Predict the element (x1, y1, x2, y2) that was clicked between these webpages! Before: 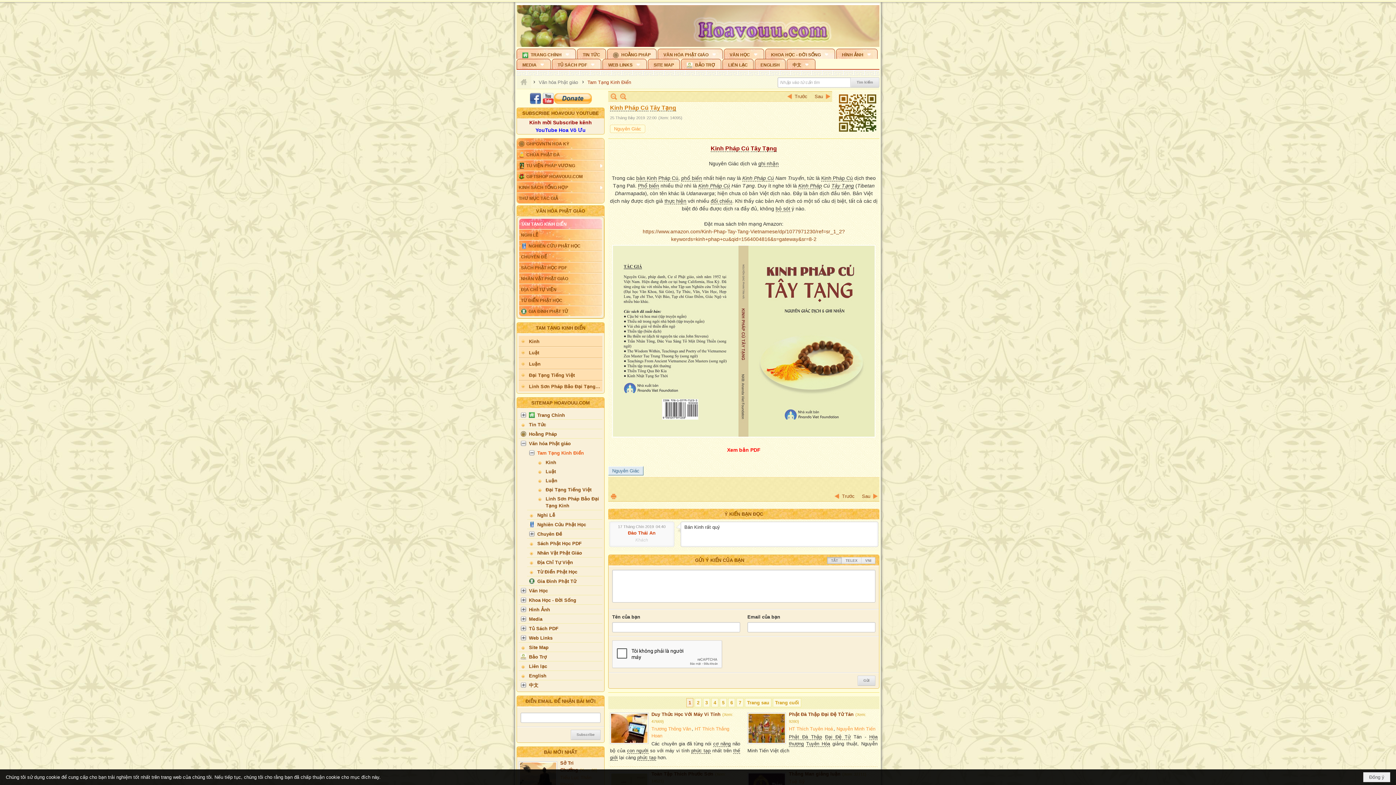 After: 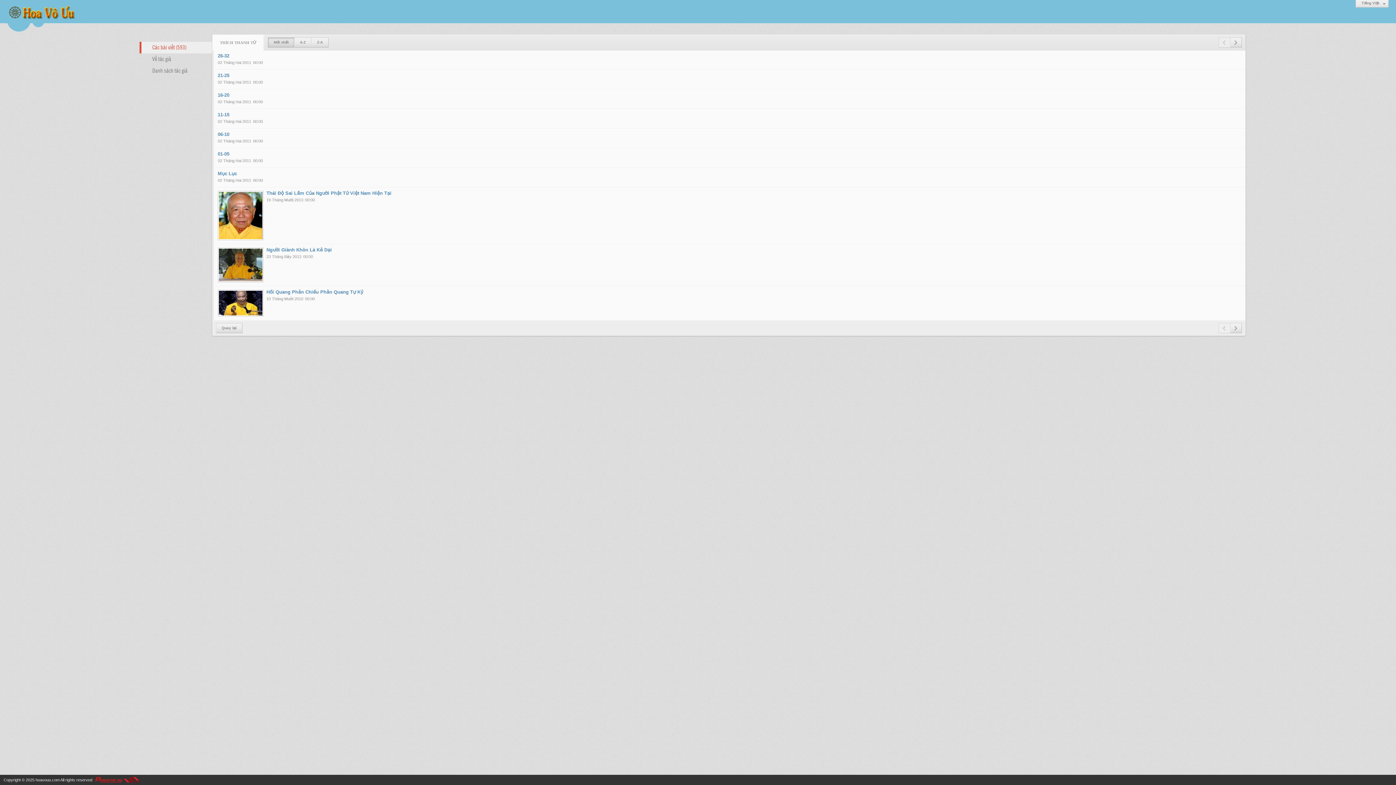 Action: label: Thích Thanh Từ bbox: (651, 619, 685, 625)